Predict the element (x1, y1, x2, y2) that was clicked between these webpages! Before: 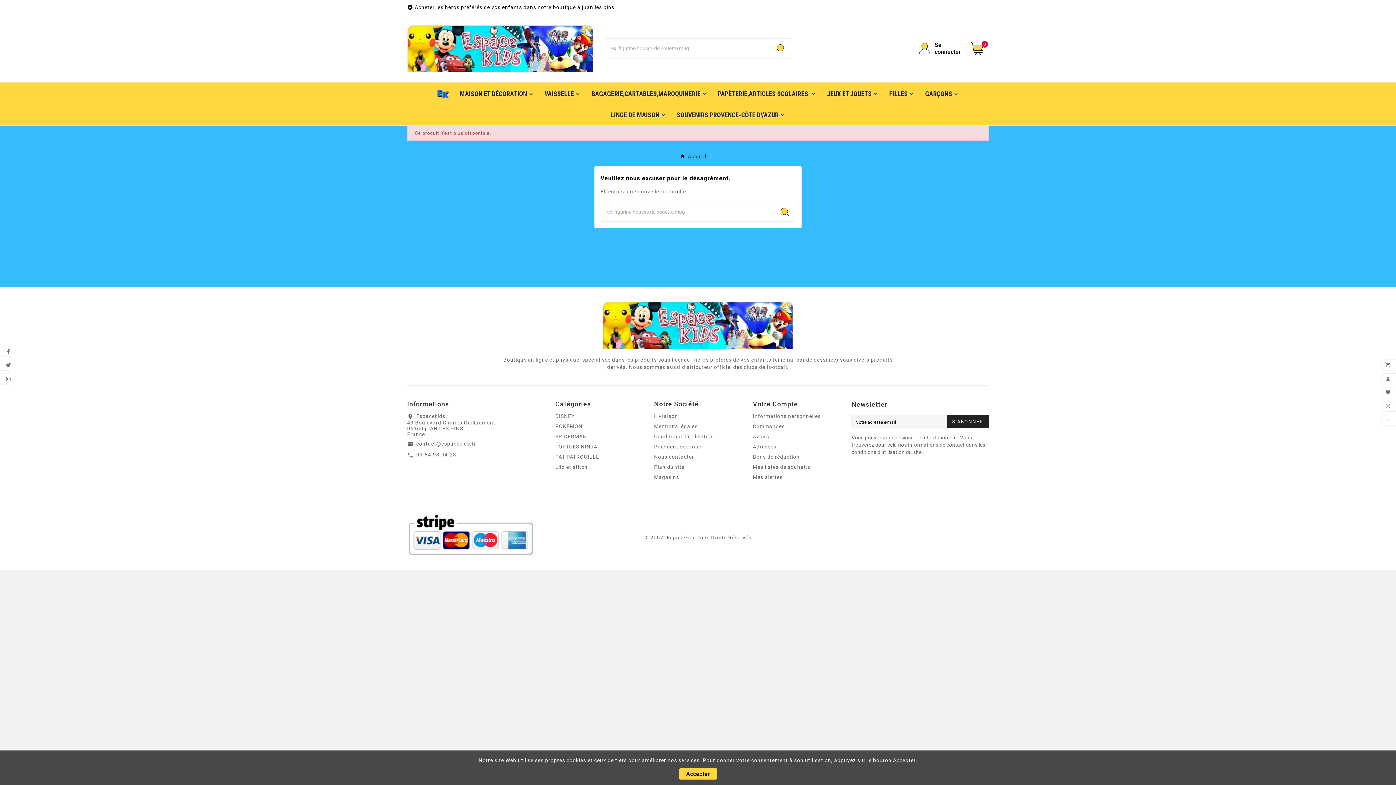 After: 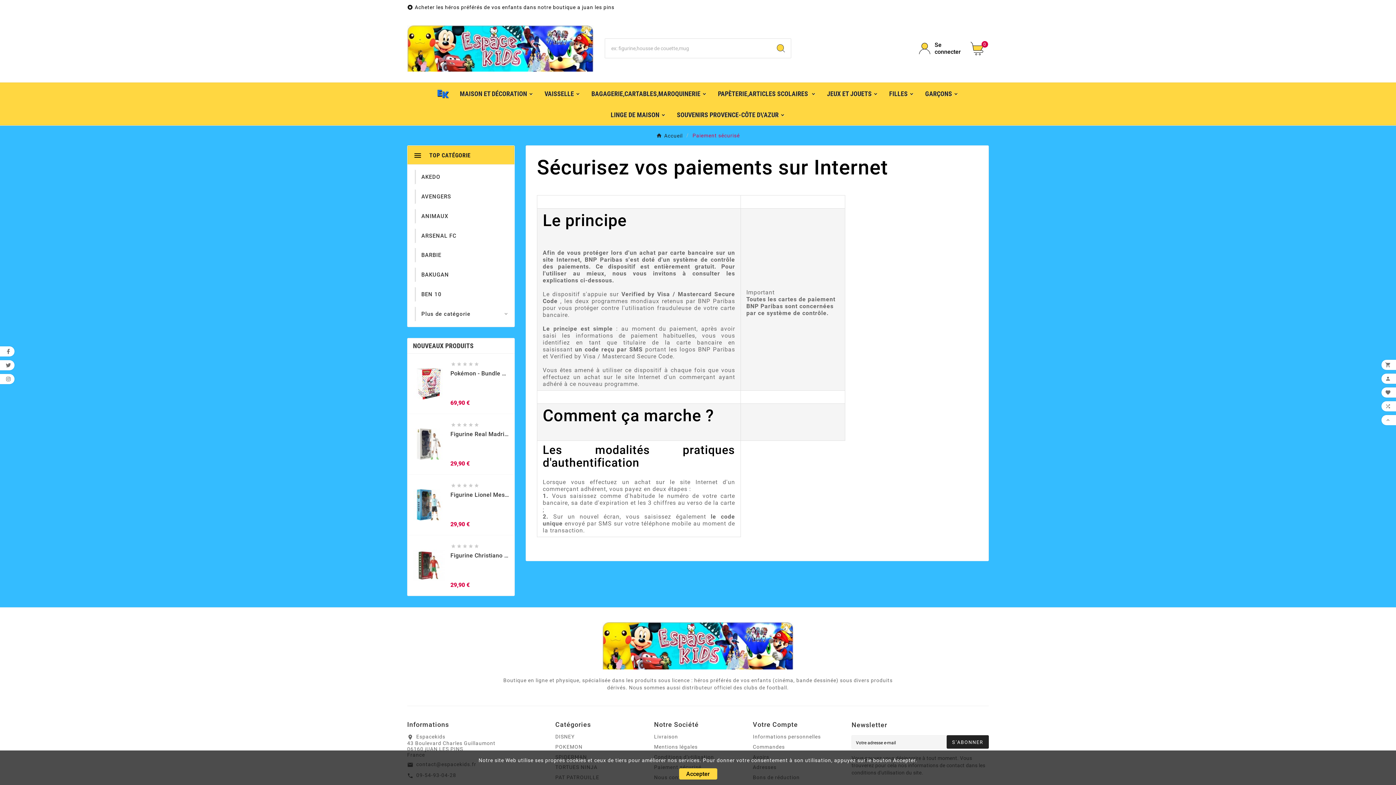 Action: bbox: (654, 444, 701, 449) label: Paiement sécurisé